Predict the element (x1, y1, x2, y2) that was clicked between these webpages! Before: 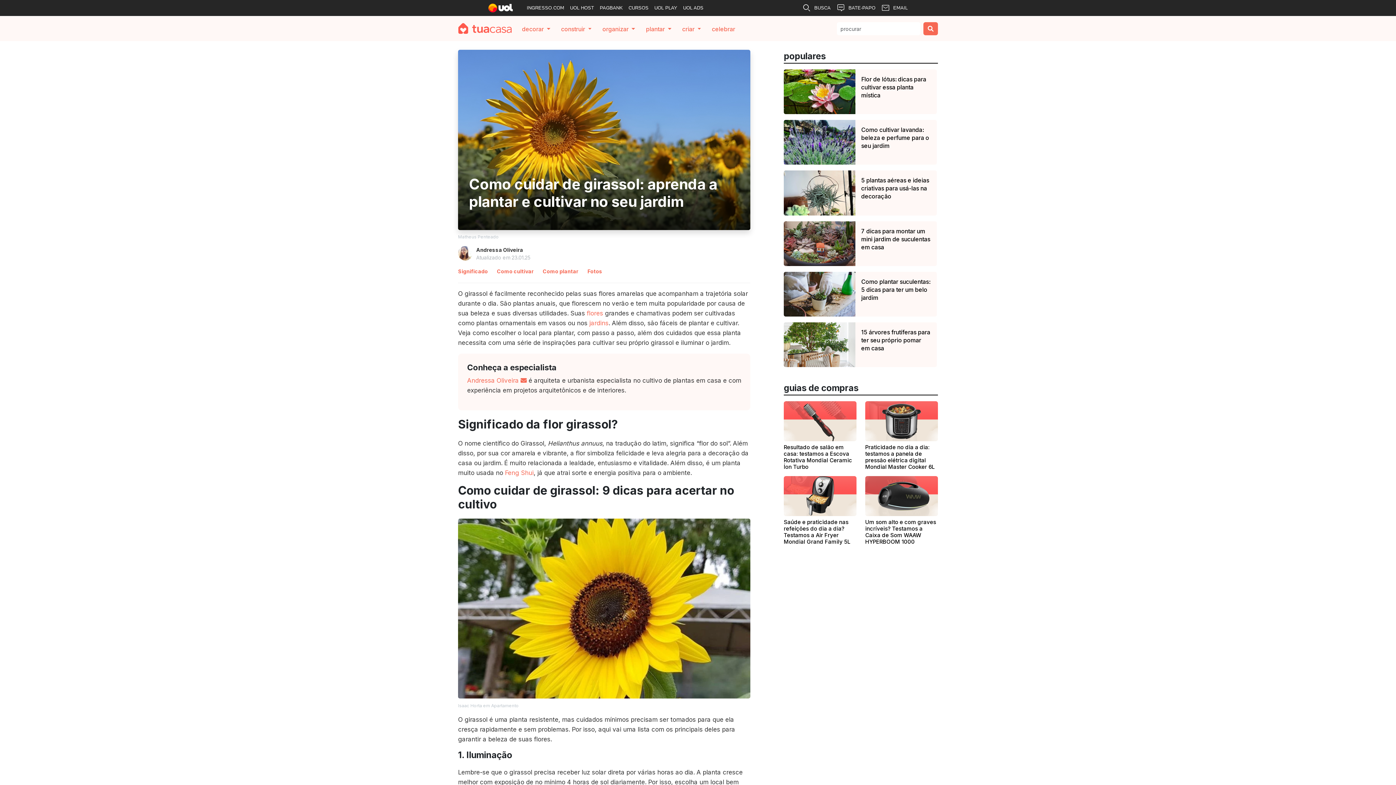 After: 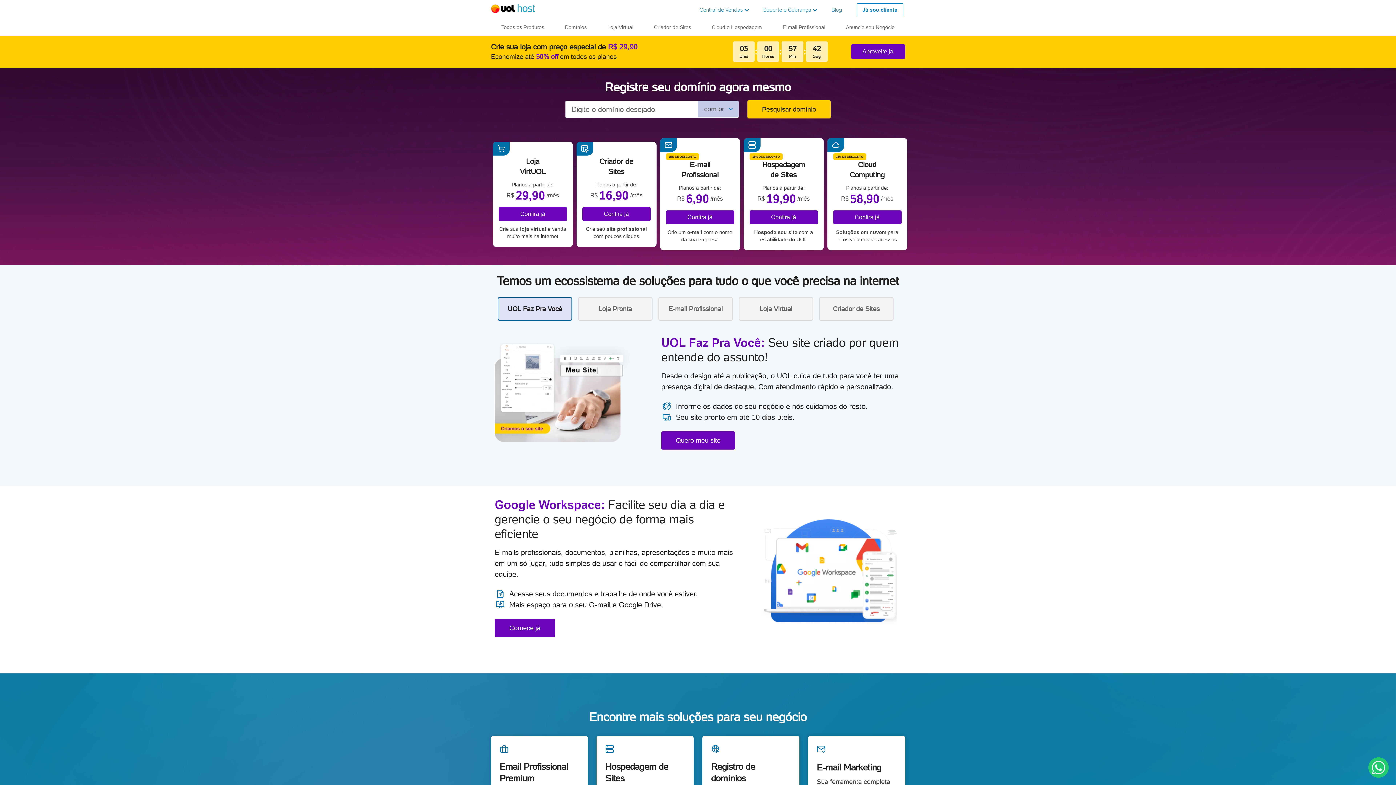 Action: label: UOL HOST bbox: (567, 0, 597, 16)